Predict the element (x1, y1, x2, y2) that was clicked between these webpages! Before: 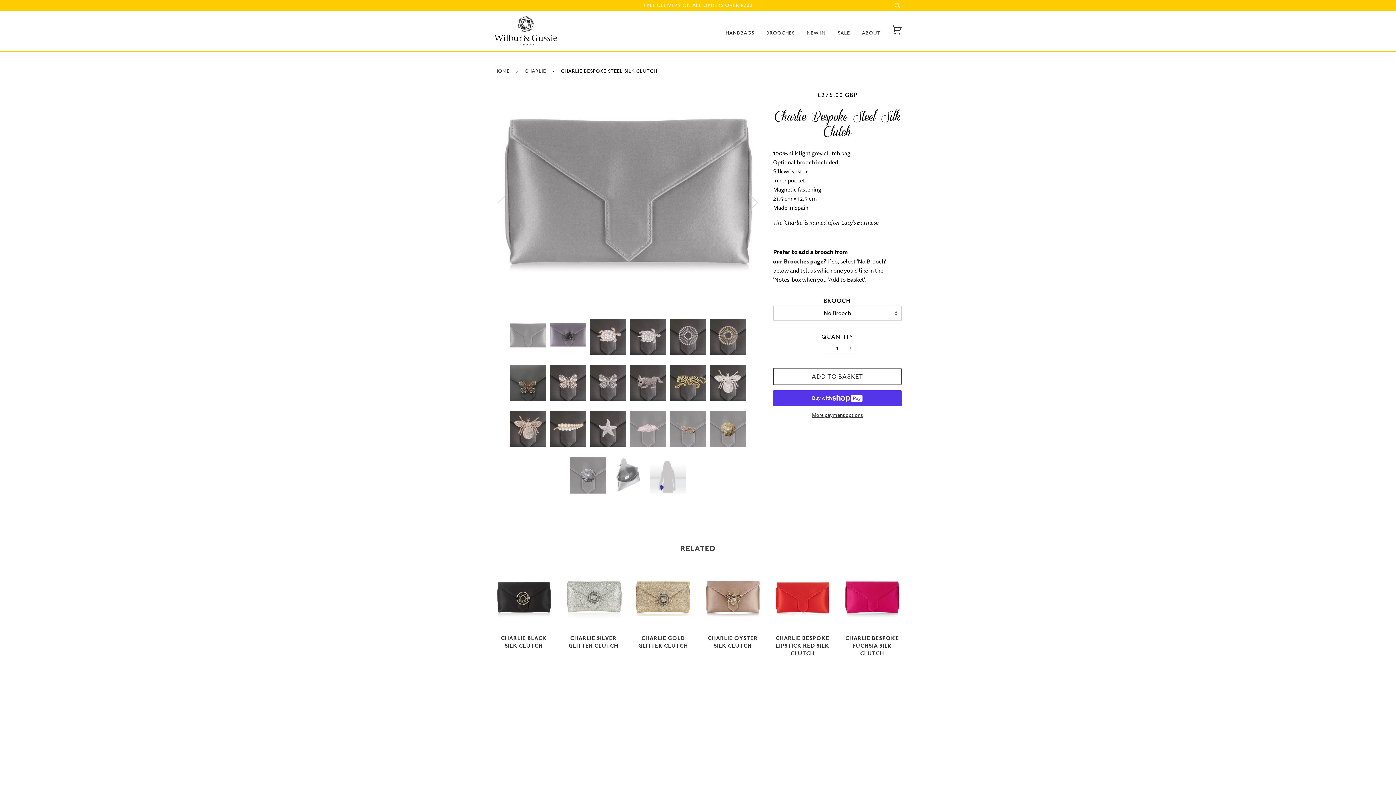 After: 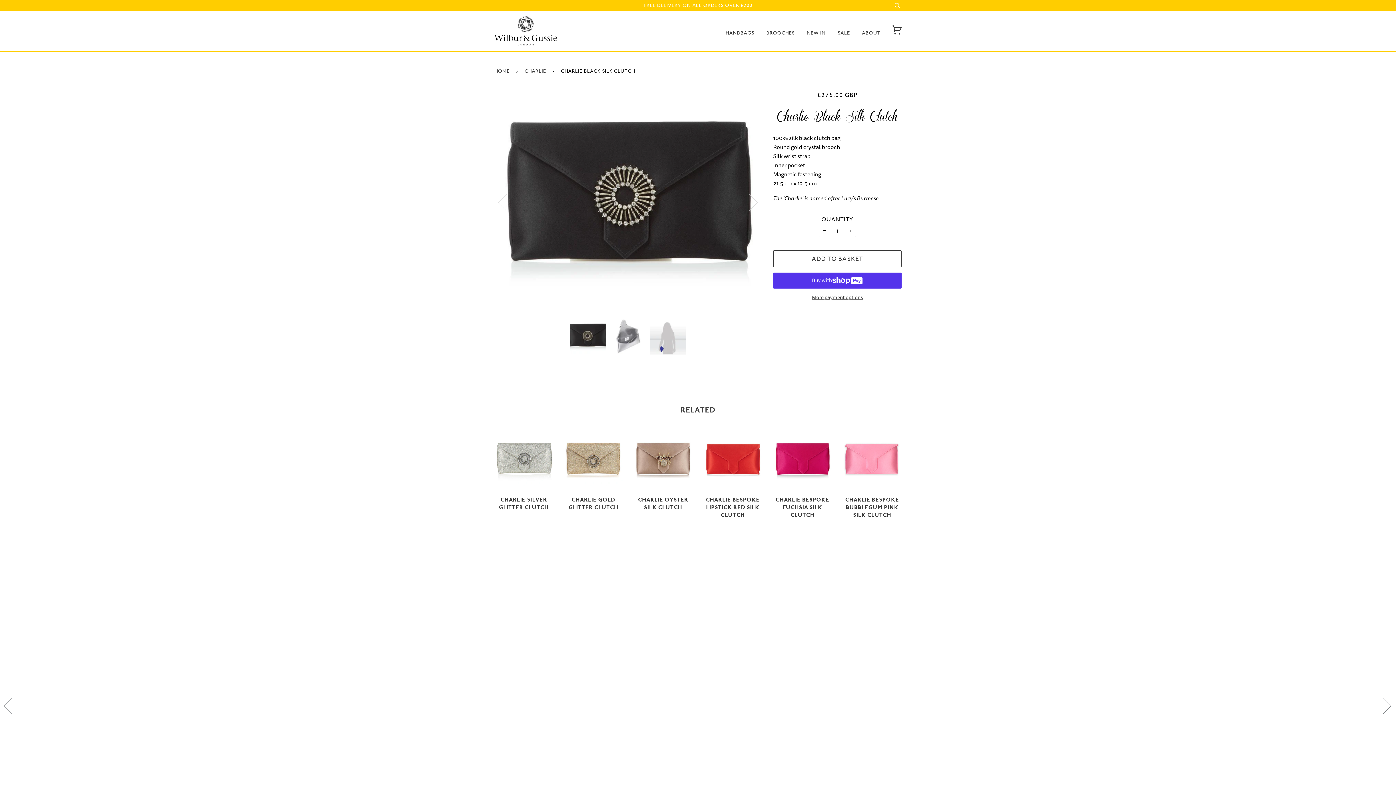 Action: bbox: (494, 634, 553, 663) label: CHARLIE BLACK SILK CLUTCH

£275.00 GBP